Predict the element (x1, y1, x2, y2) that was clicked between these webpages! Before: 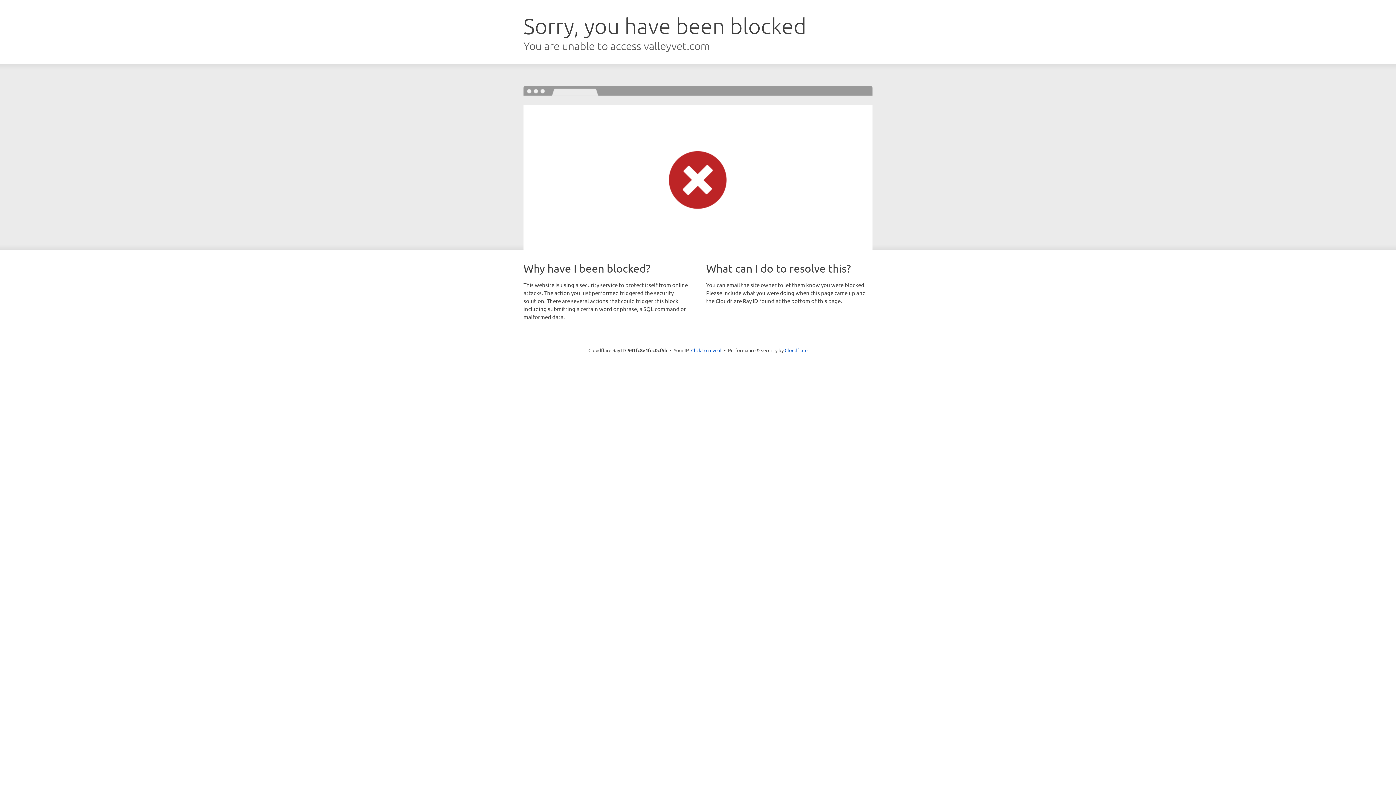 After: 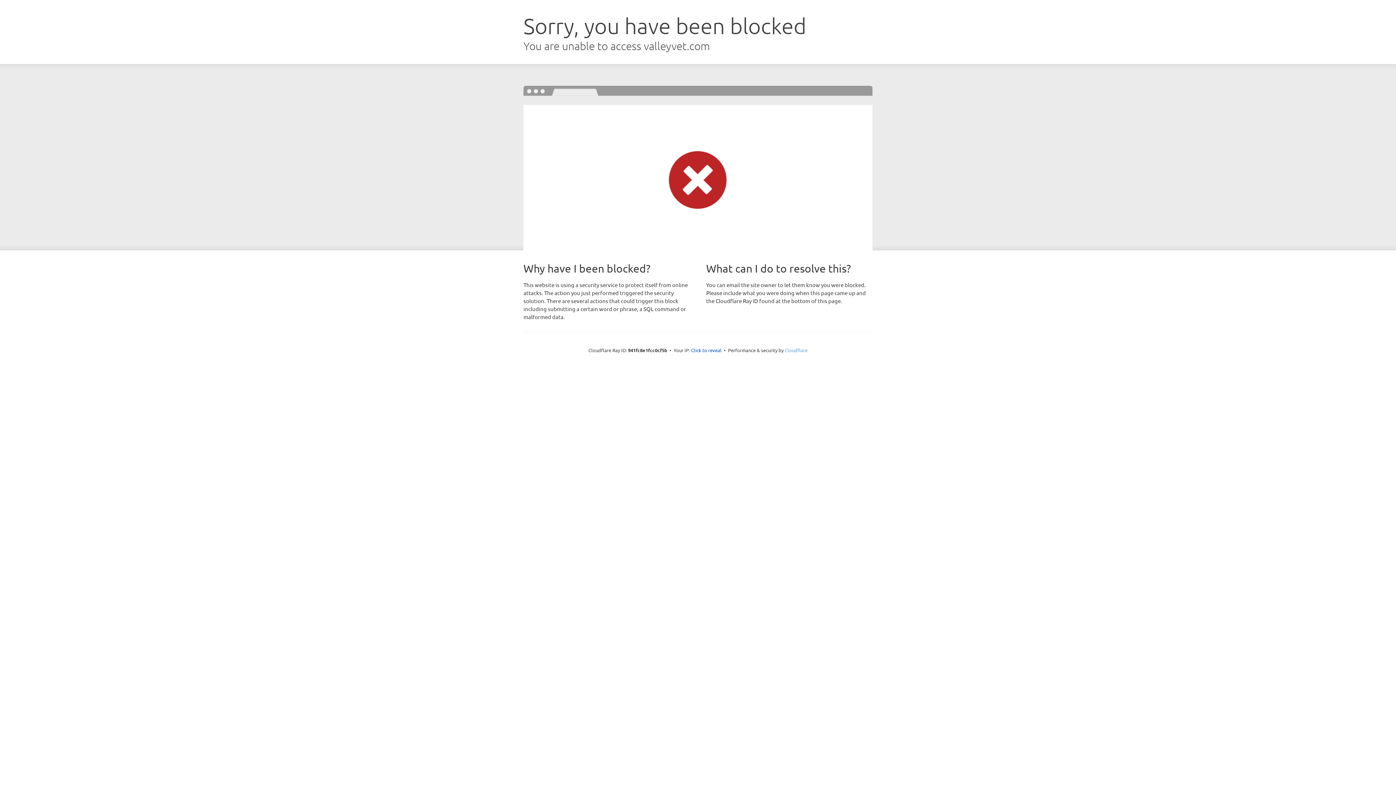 Action: bbox: (784, 347, 807, 353) label: Cloudflare